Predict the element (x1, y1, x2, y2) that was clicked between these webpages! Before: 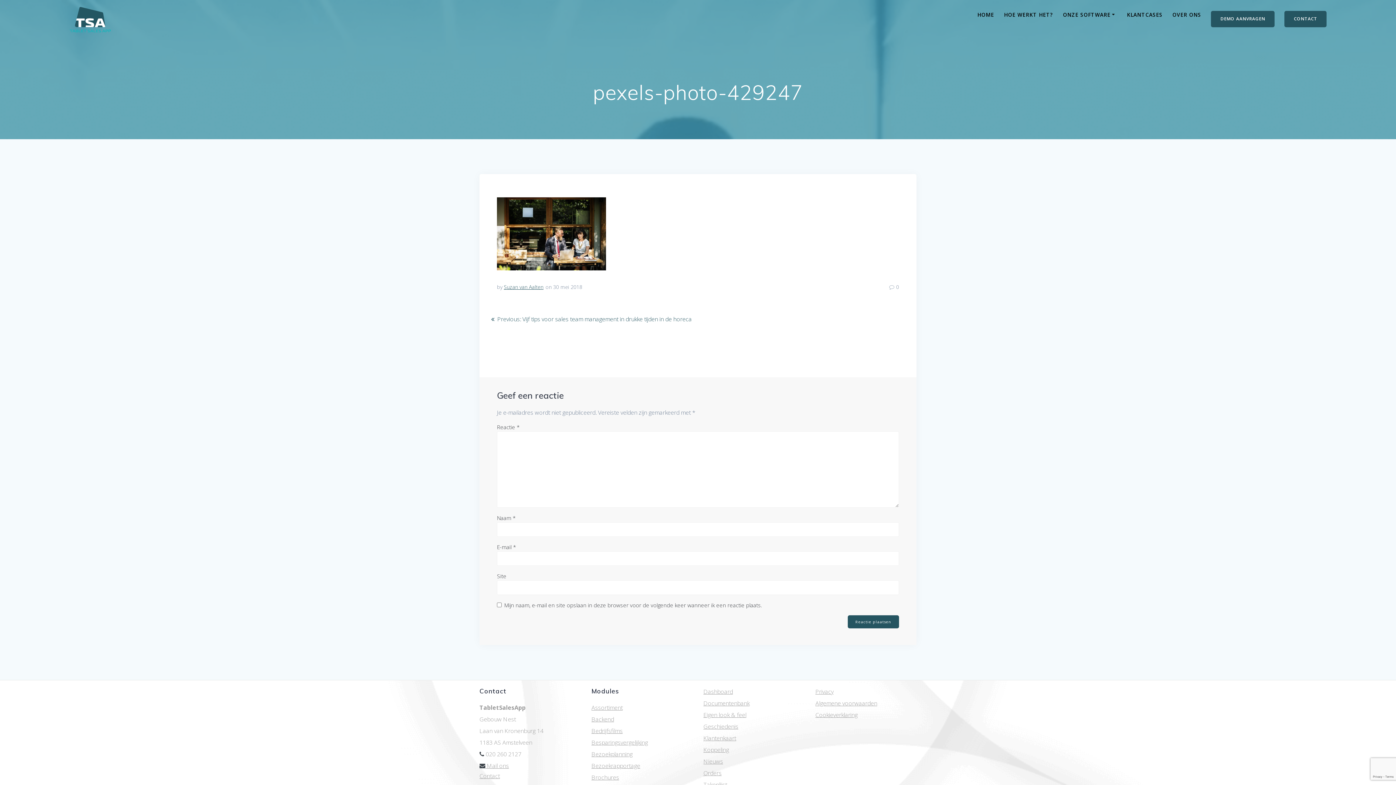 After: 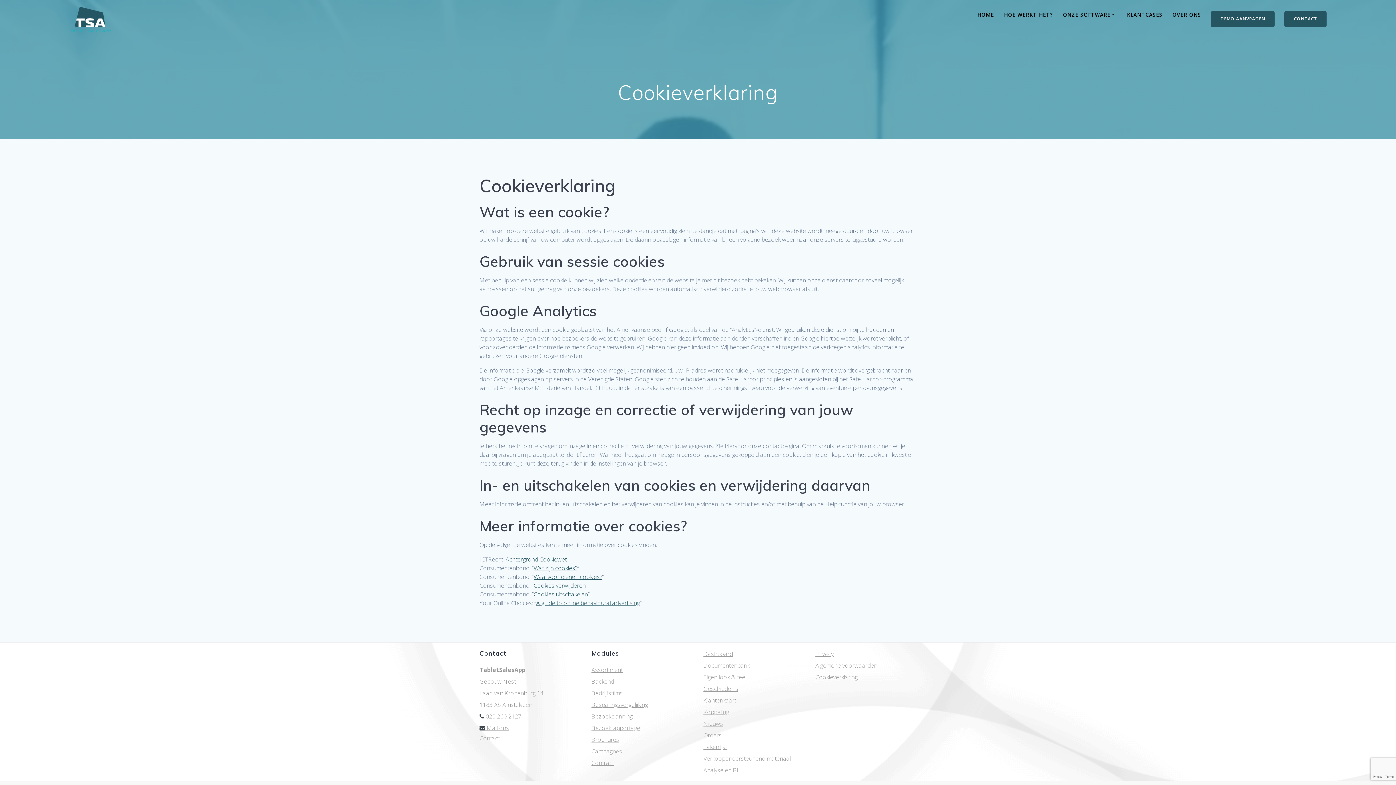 Action: label: Cookieverklaring bbox: (815, 711, 857, 719)